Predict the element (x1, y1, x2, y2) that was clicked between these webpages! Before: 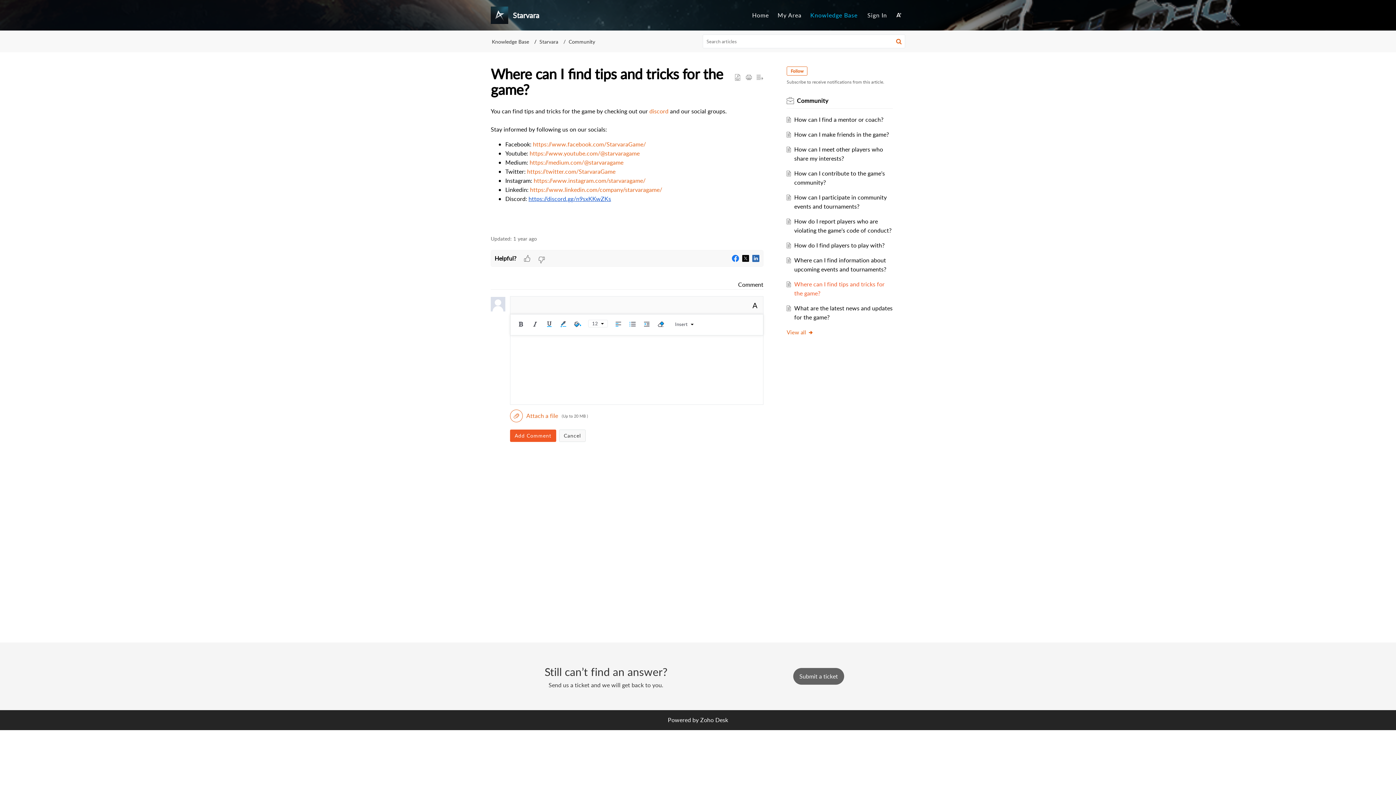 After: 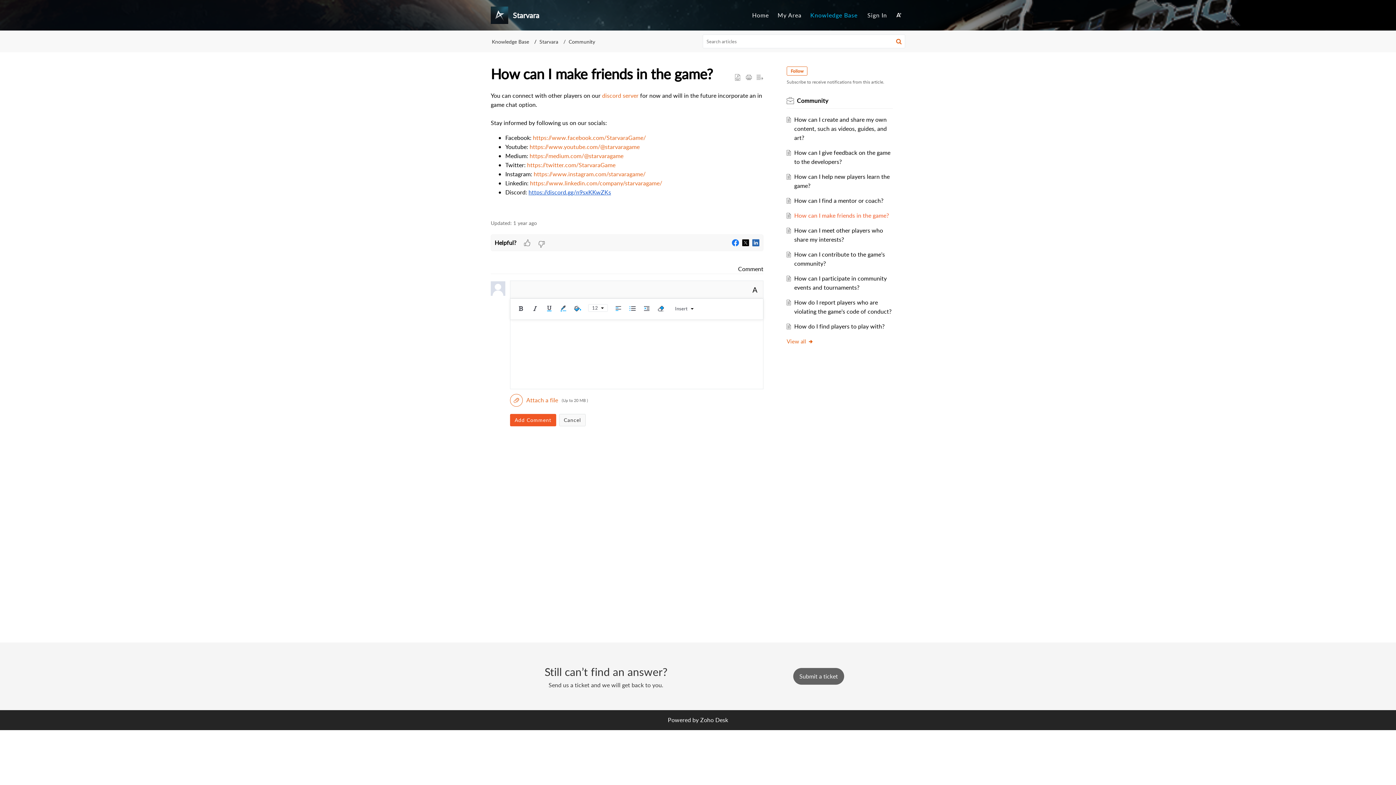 Action: bbox: (794, 130, 889, 138) label: How can I make friends in the game?